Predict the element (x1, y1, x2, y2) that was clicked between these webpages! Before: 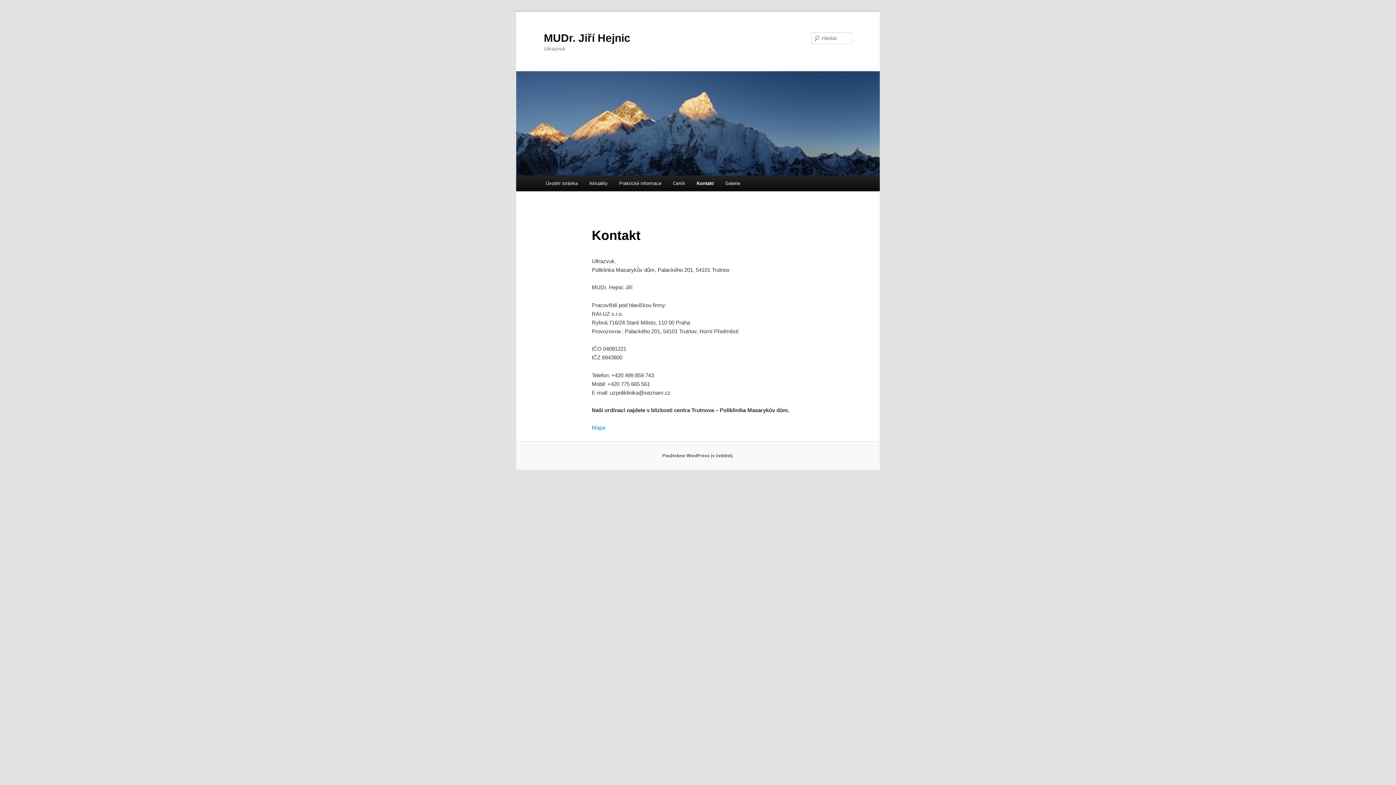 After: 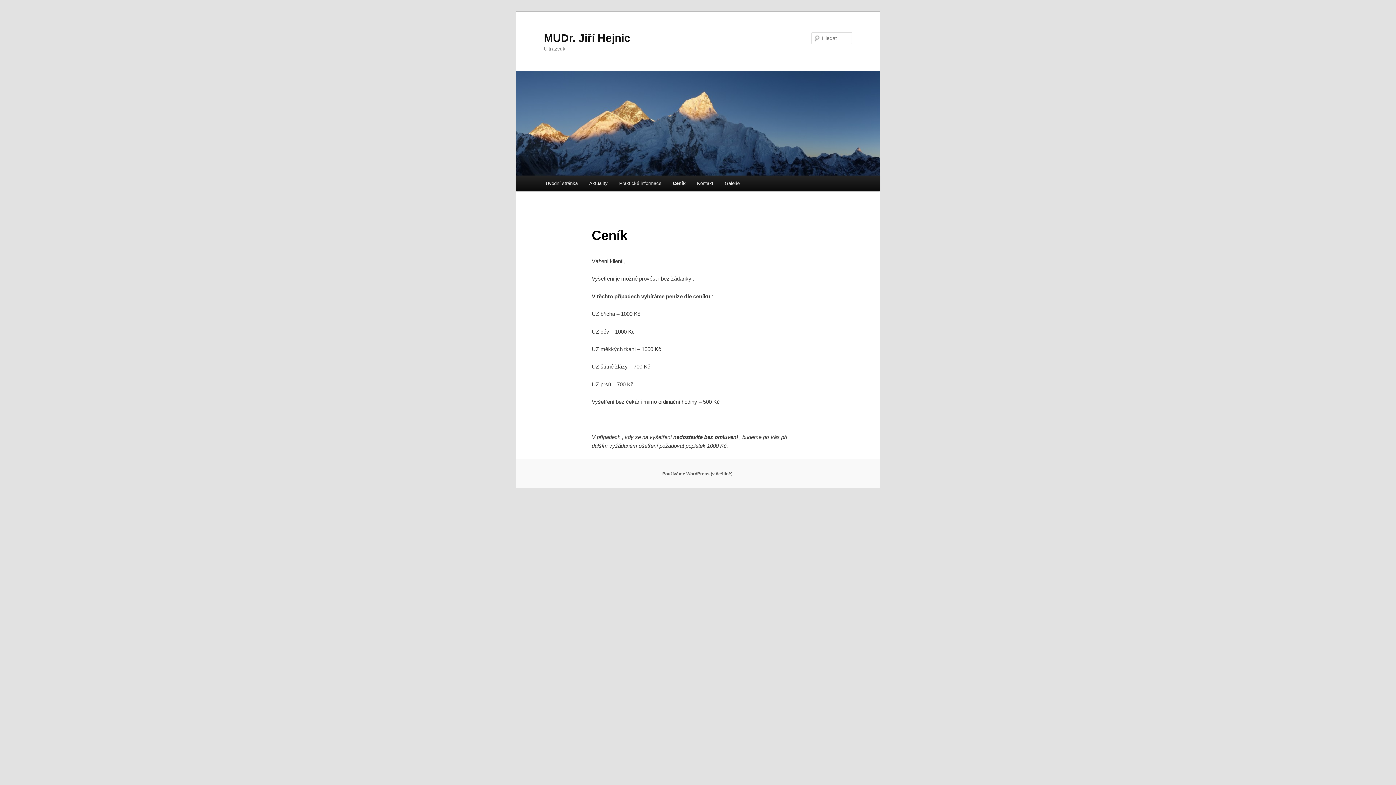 Action: label: Ceník bbox: (667, 175, 691, 191)